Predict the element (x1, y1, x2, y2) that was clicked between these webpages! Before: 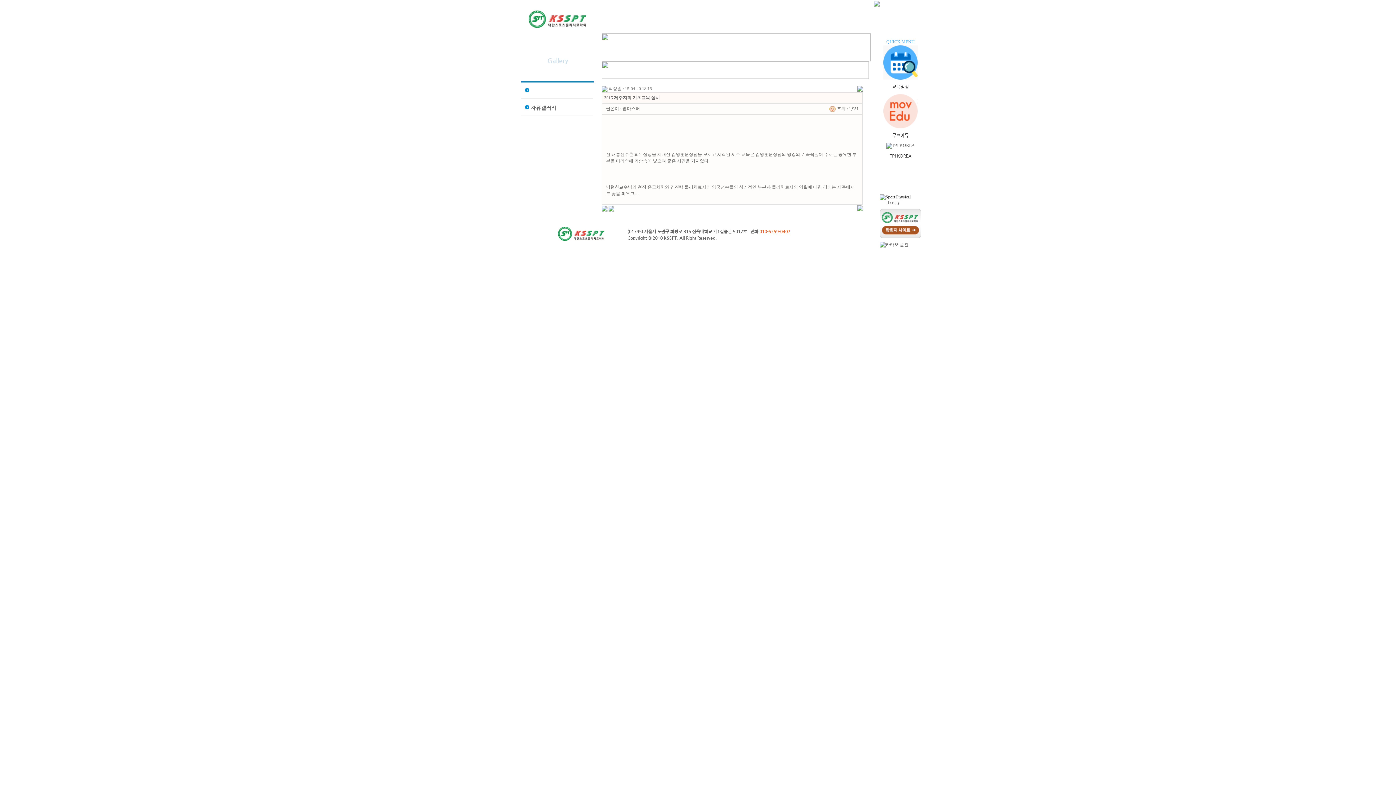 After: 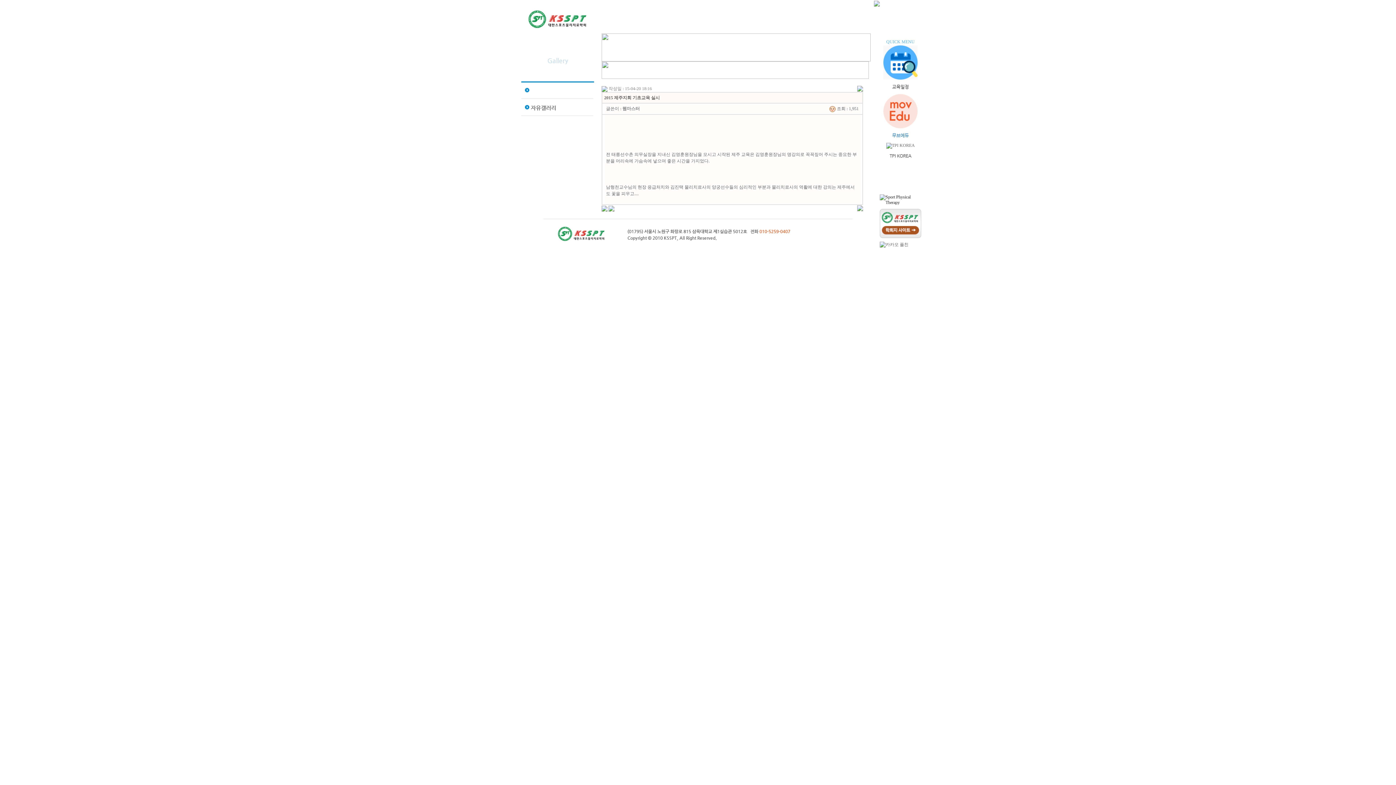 Action: label: 


무브에듀 bbox: (883, 124, 918, 142)